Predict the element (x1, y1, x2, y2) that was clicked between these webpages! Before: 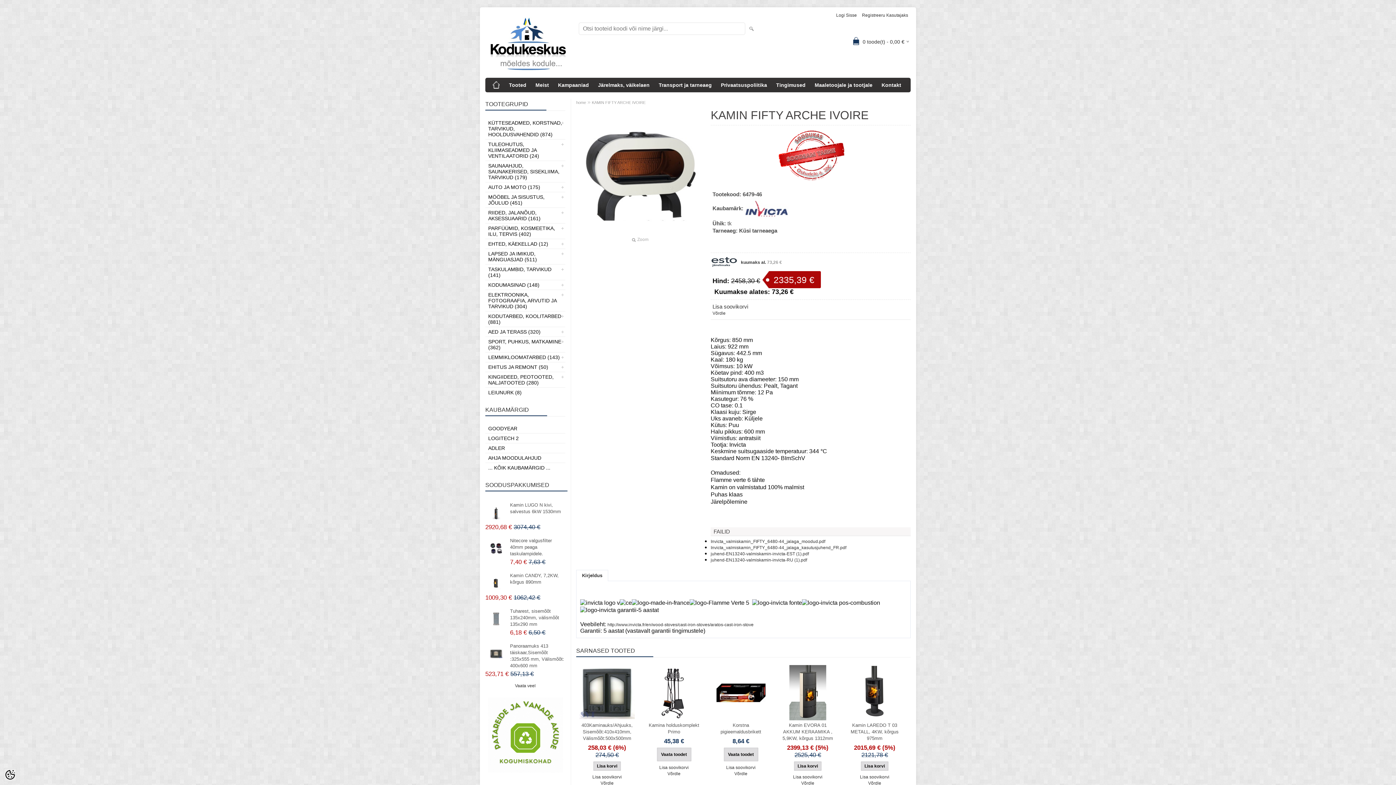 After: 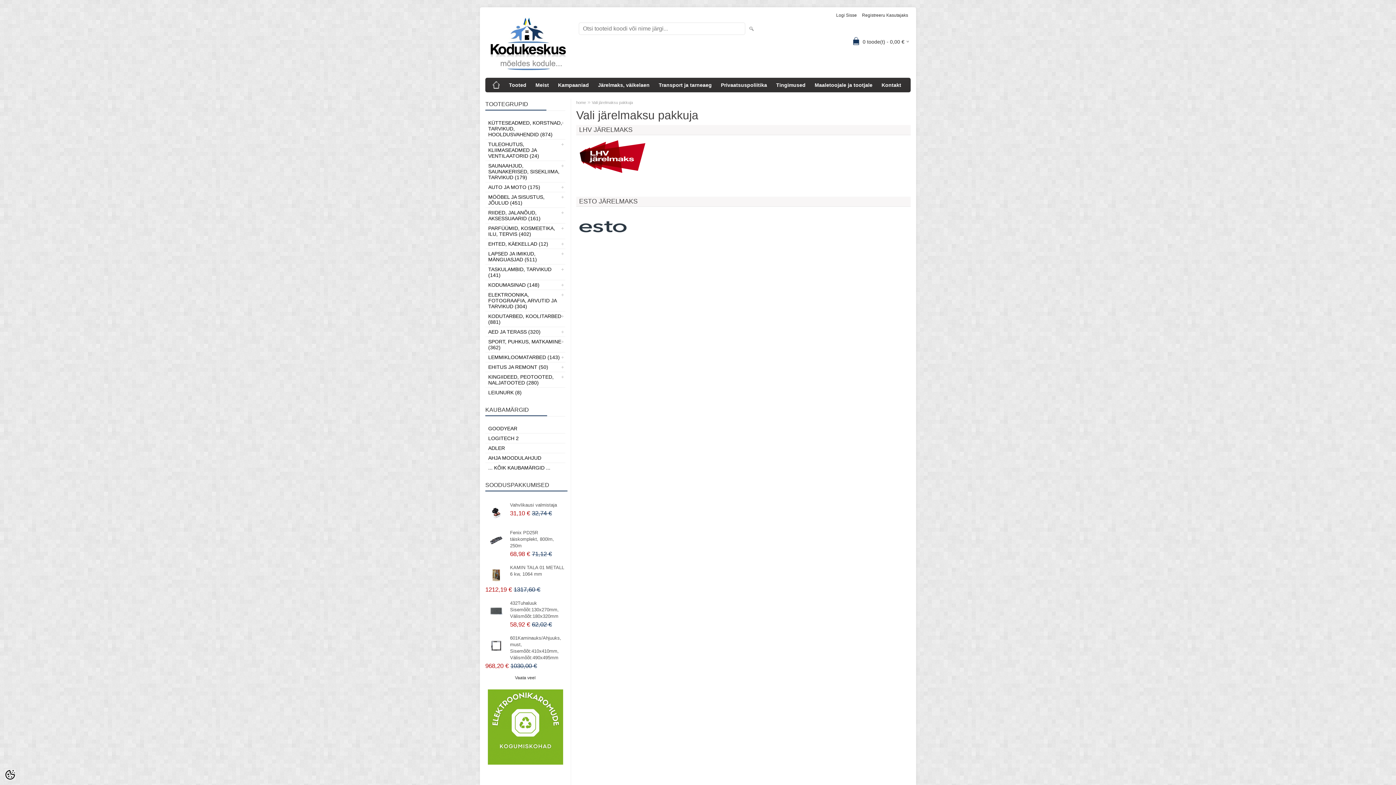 Action: label: Järelmaks, väikelaen bbox: (594, 77, 653, 92)